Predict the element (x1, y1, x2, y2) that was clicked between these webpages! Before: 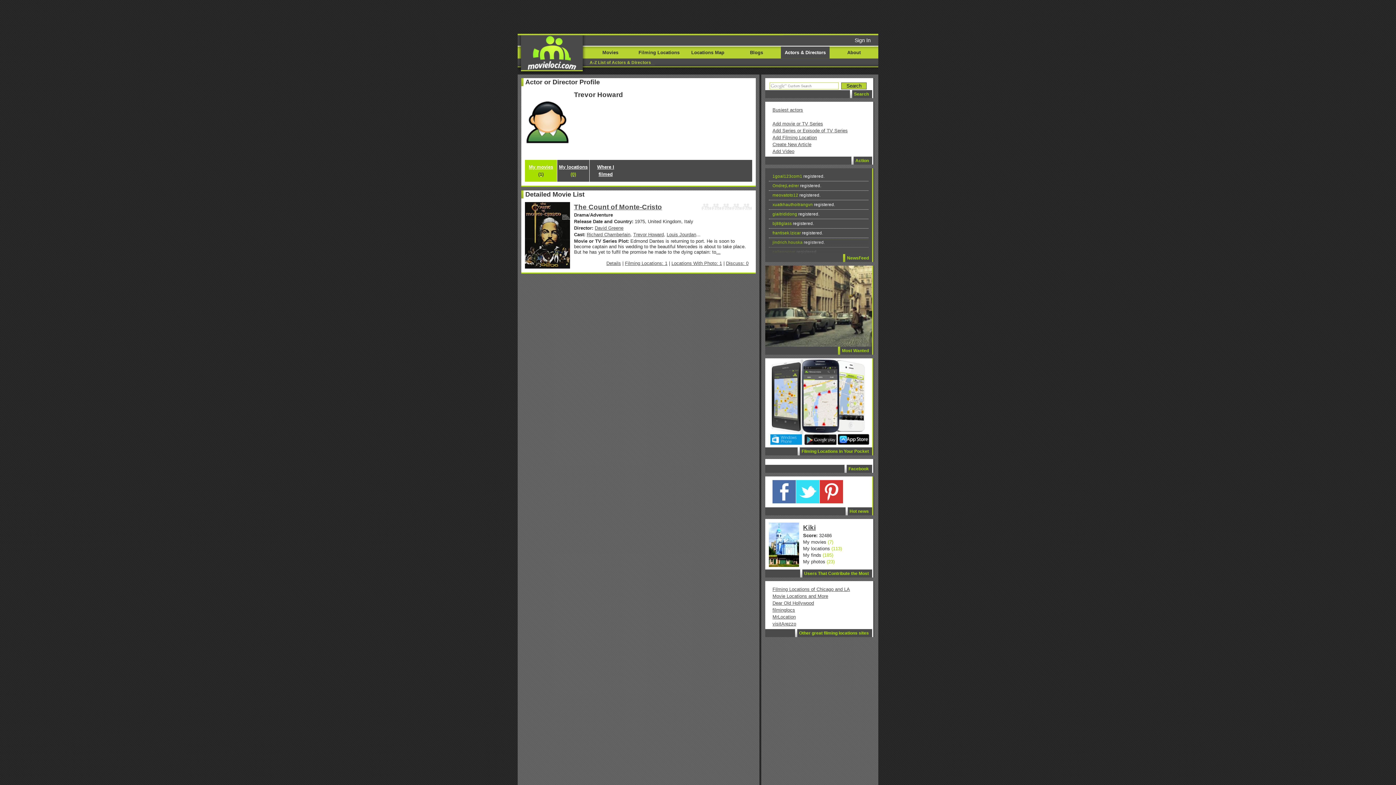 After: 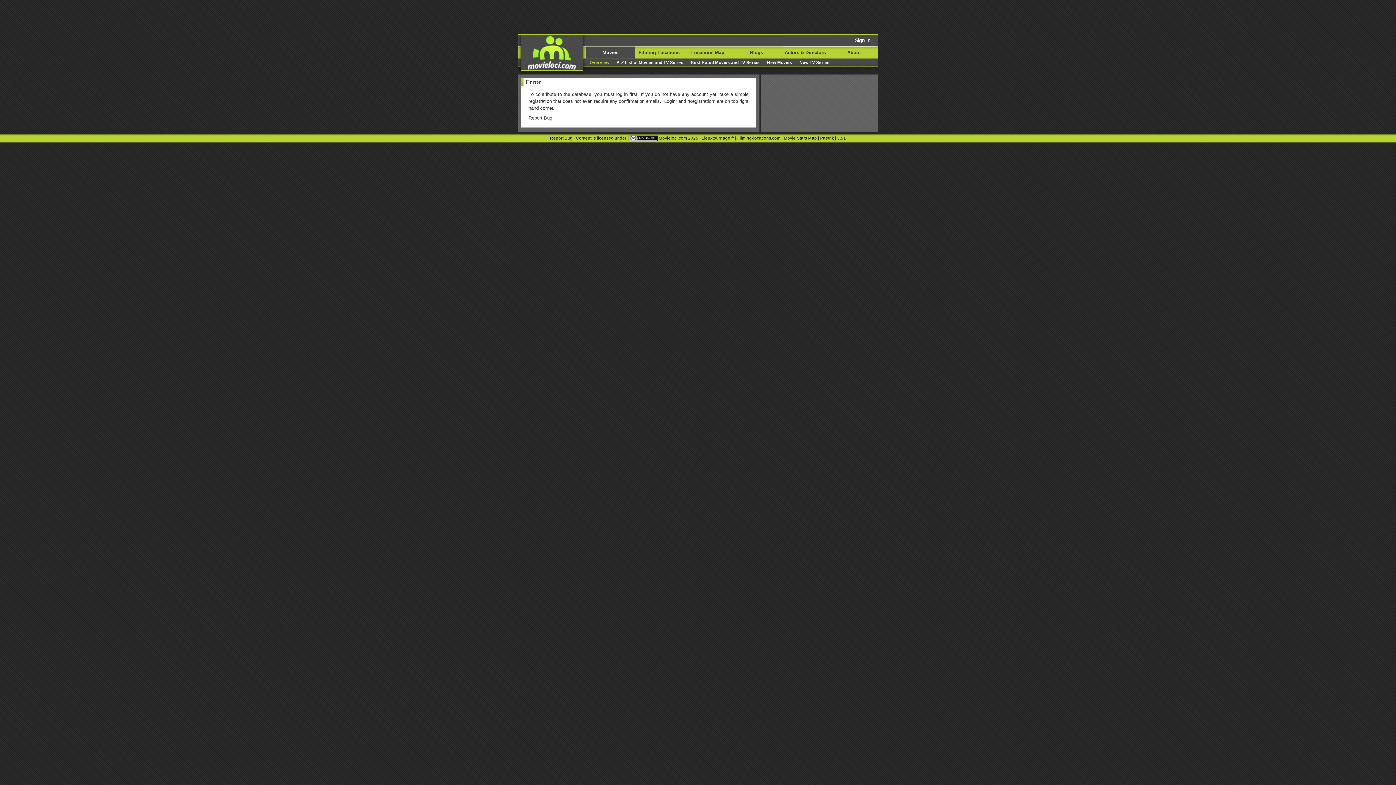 Action: label: Add Series or Episode of TV Series bbox: (772, 128, 848, 133)